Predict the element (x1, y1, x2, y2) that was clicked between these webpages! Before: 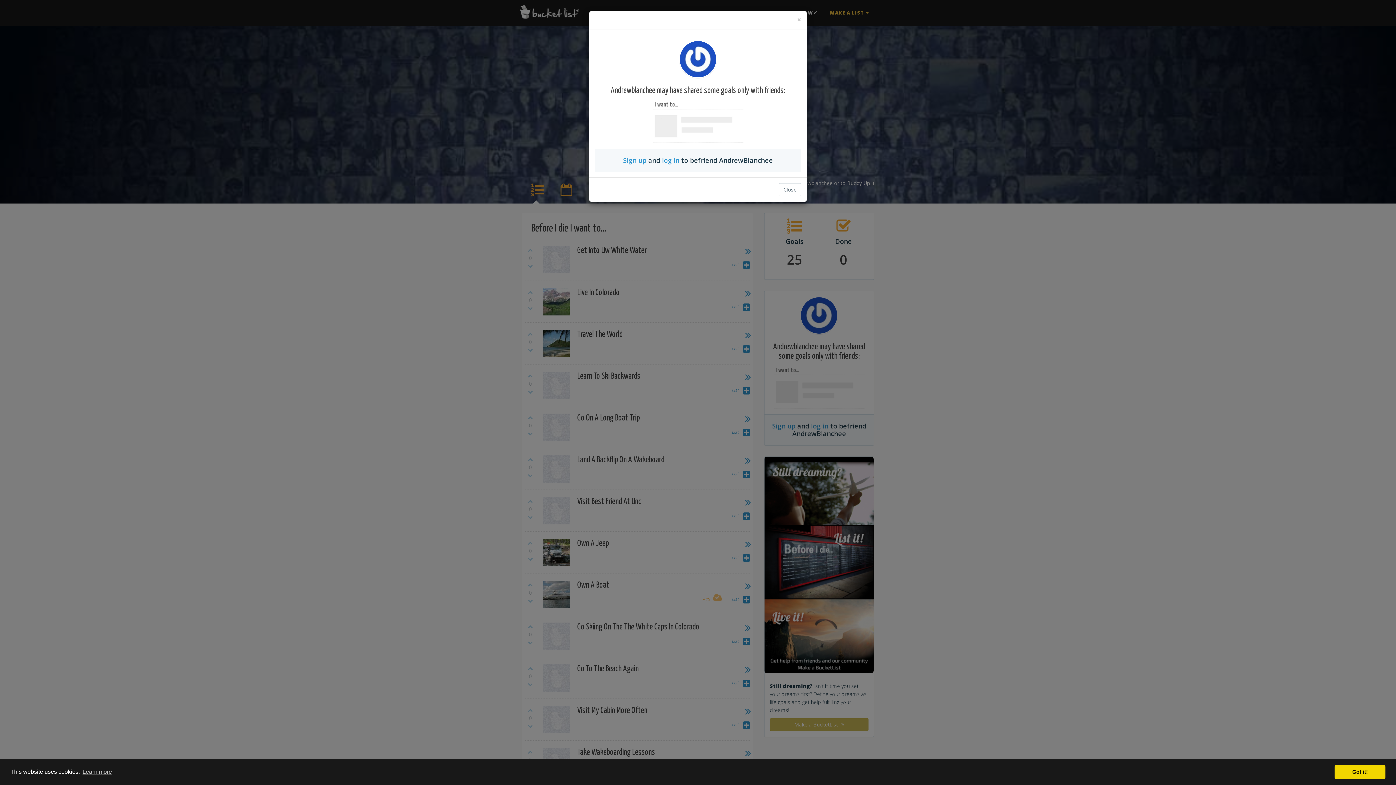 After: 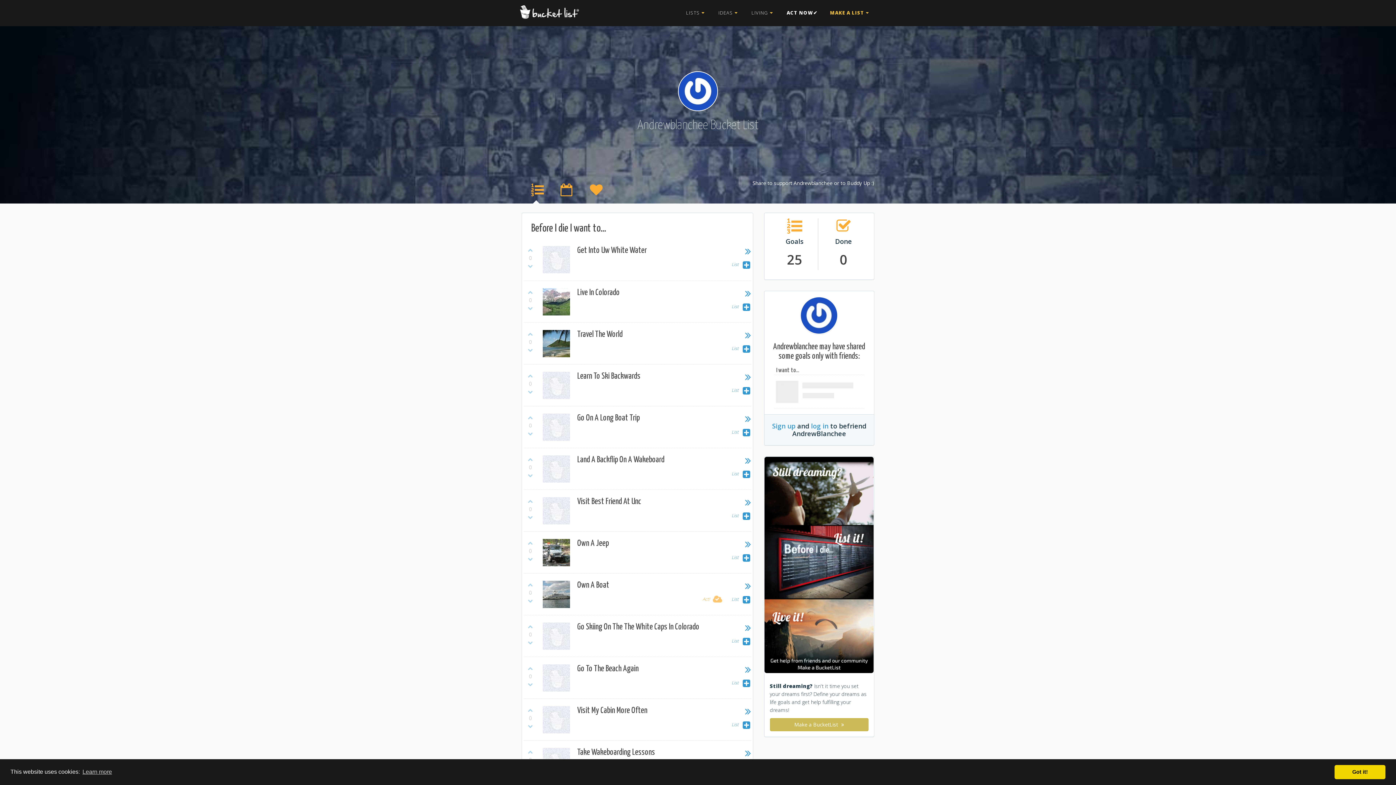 Action: label: Close bbox: (778, 183, 801, 196)